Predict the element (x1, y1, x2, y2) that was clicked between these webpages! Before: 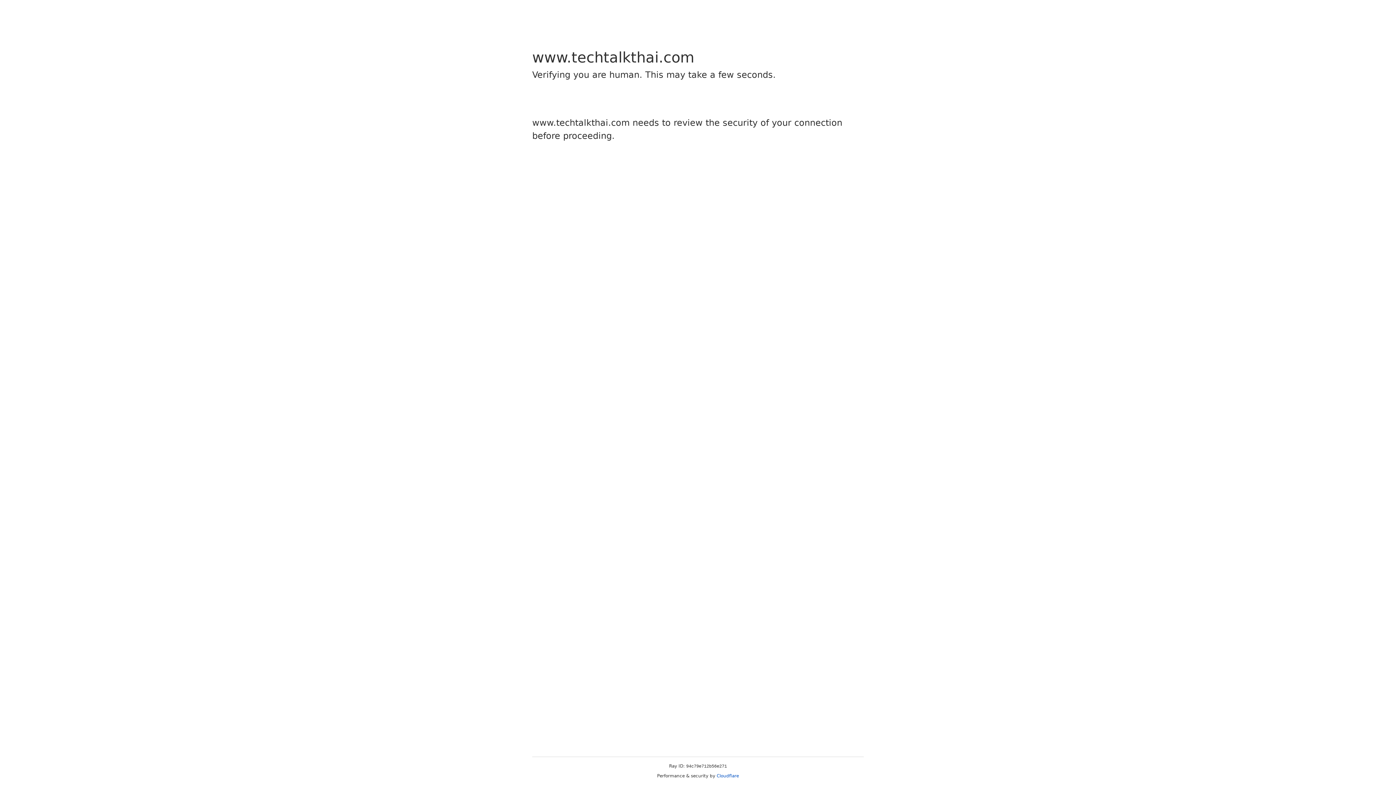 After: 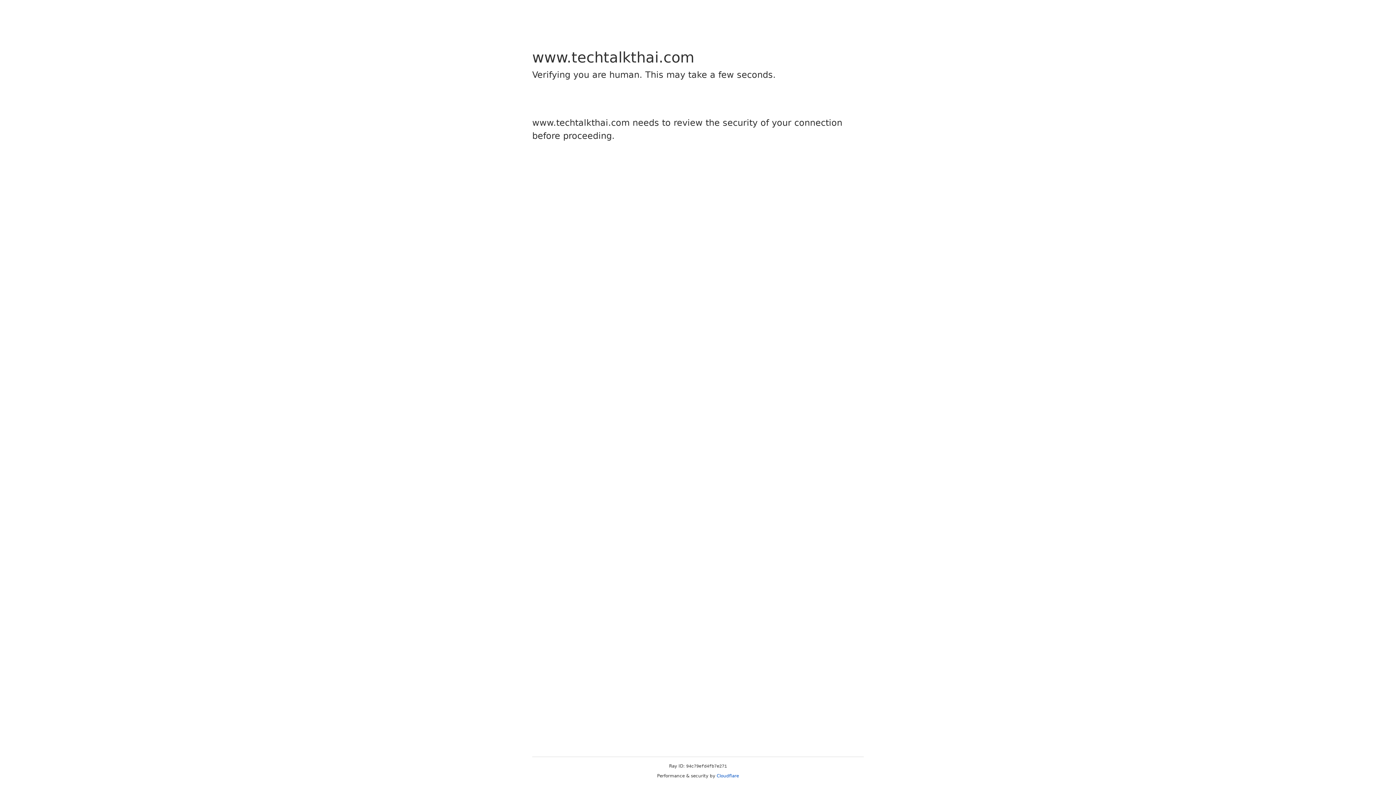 Action: label: Cloudflare bbox: (716, 773, 739, 778)